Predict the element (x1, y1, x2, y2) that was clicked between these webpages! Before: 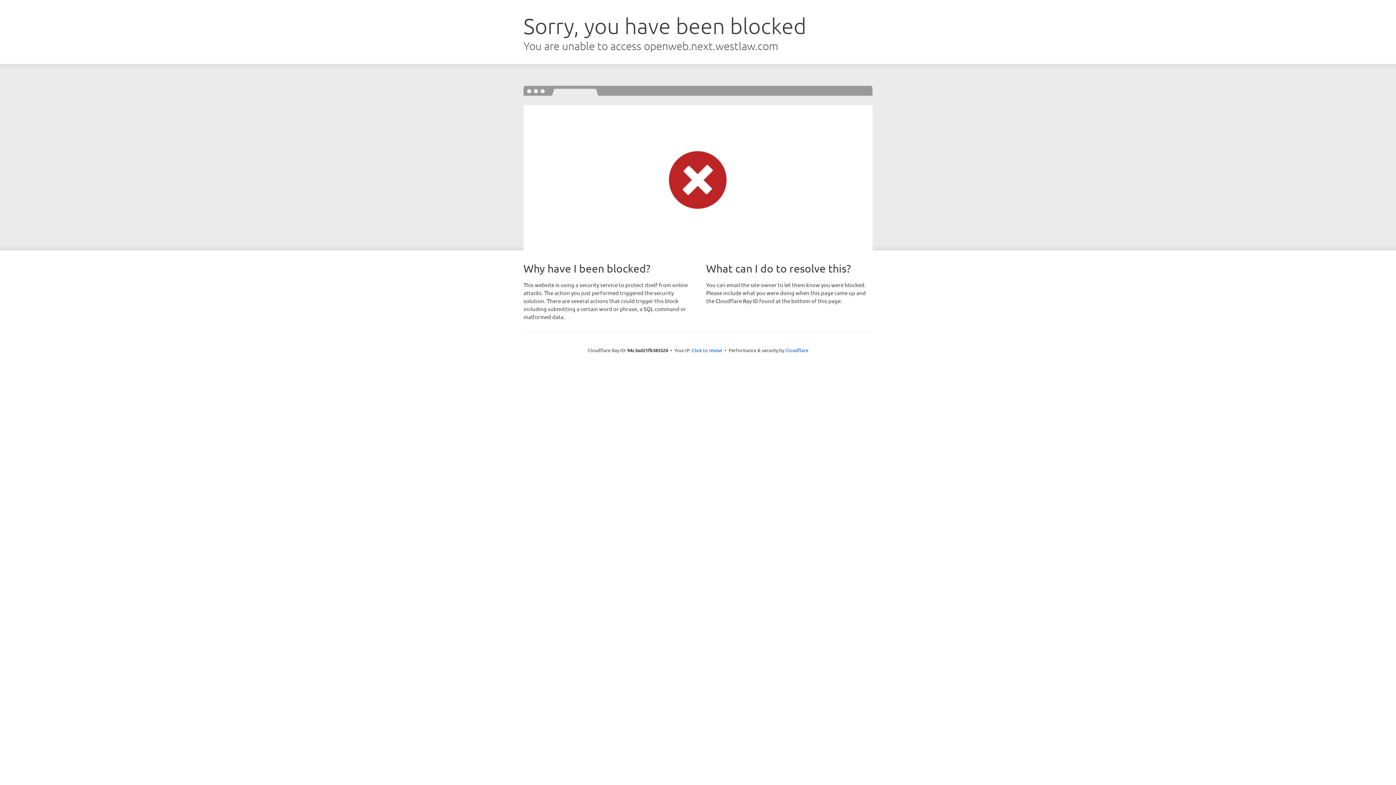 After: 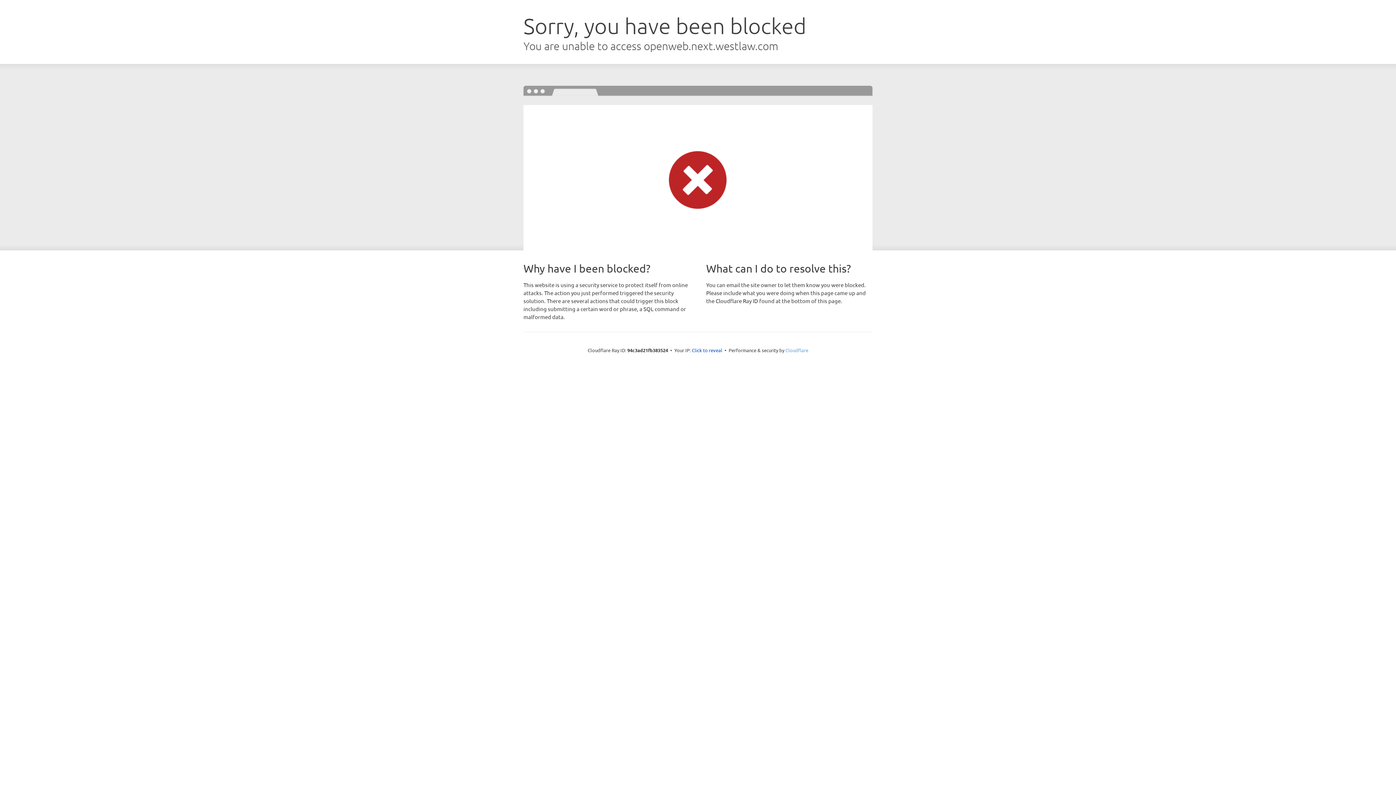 Action: label: Cloudflare bbox: (785, 347, 808, 353)